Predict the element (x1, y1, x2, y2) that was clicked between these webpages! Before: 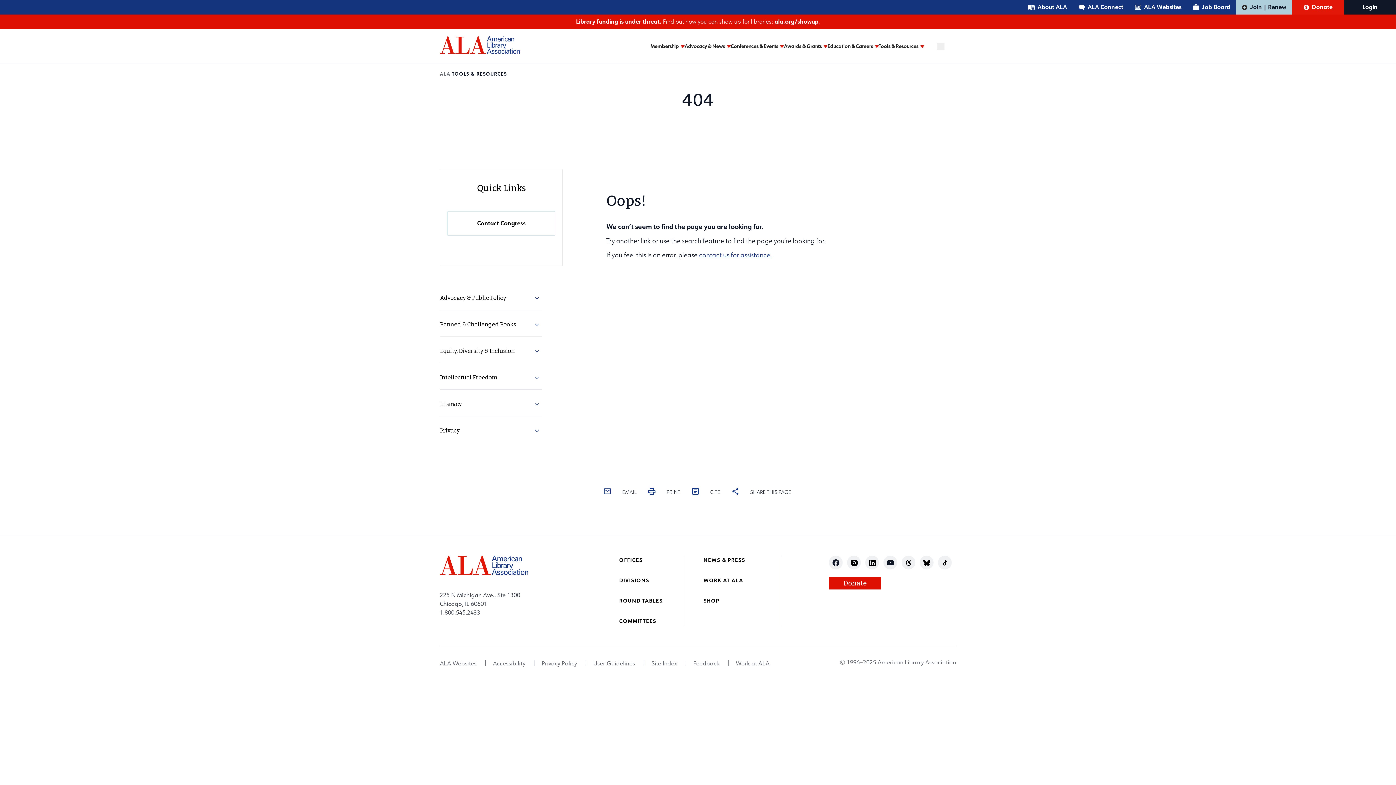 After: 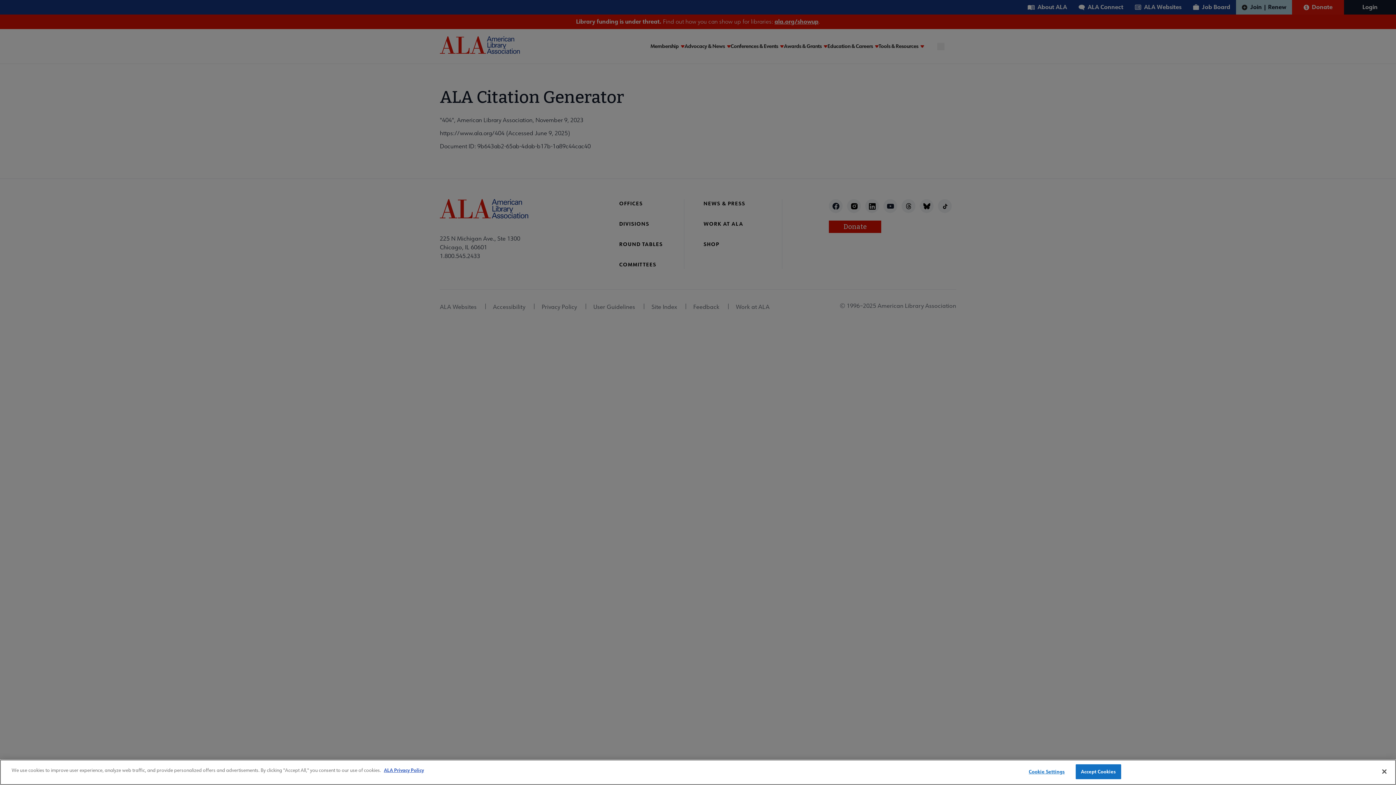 Action: bbox: (686, 483, 726, 500) label: CITE